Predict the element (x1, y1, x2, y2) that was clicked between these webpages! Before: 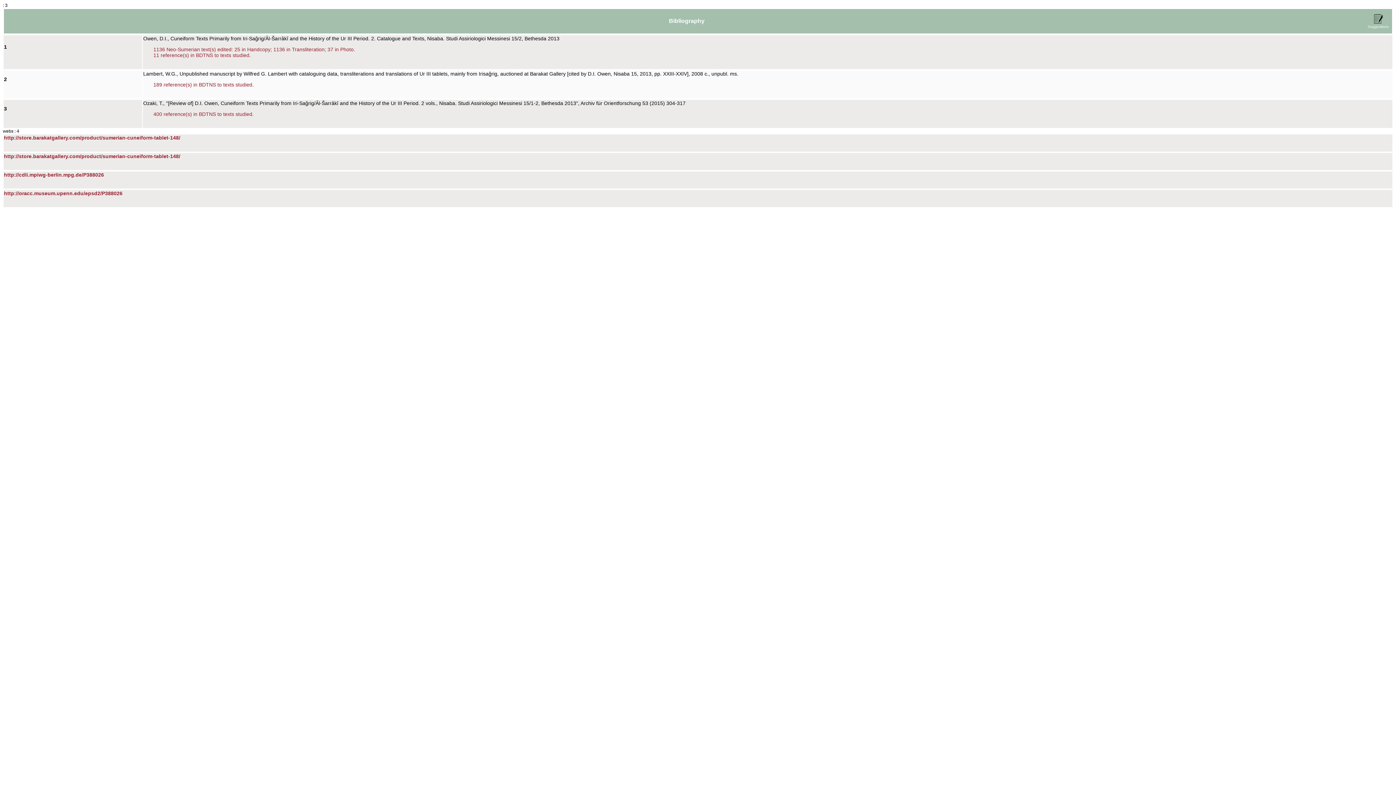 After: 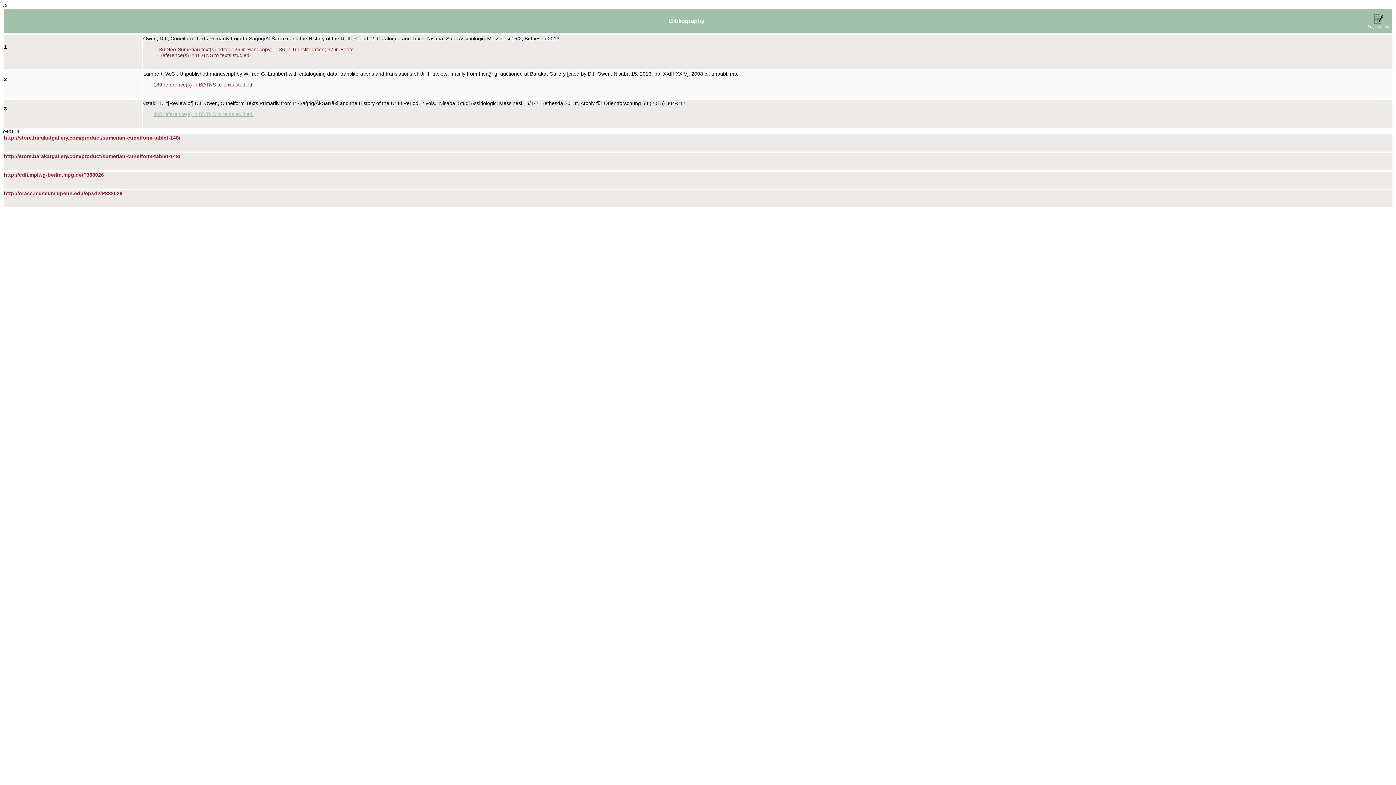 Action: bbox: (153, 111, 253, 117) label: 400 reference(s) in BDTNS to texts studied.